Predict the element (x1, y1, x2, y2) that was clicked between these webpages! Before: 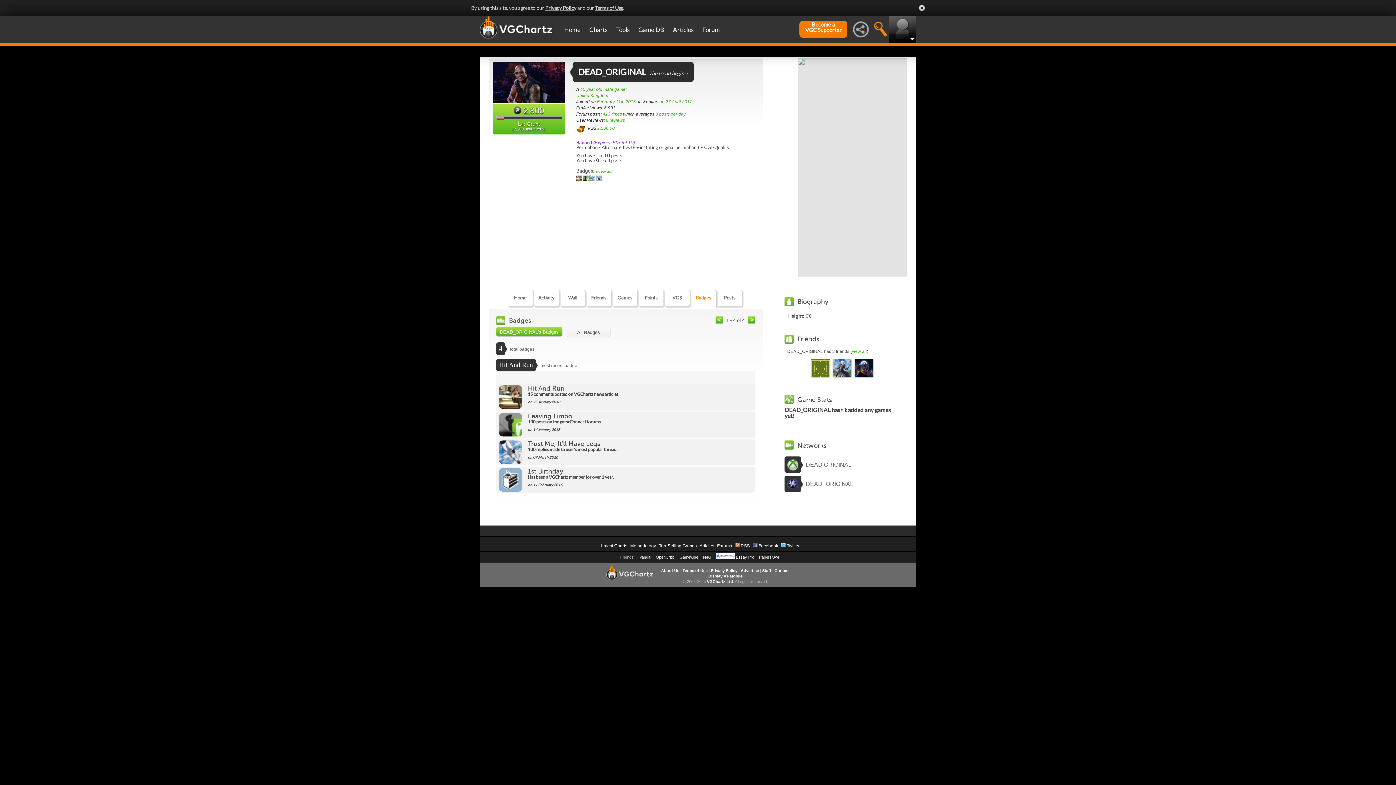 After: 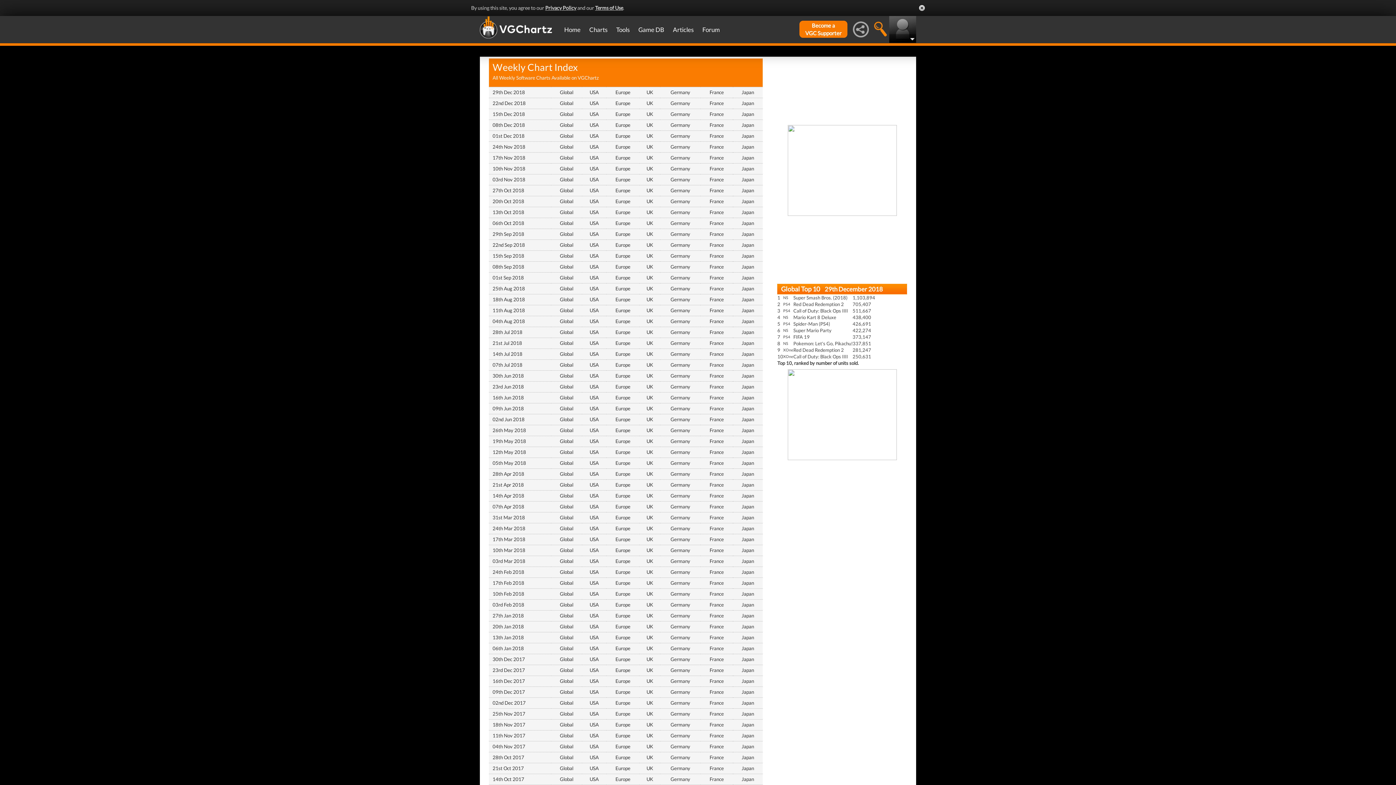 Action: label: Latest Charts bbox: (601, 543, 627, 548)